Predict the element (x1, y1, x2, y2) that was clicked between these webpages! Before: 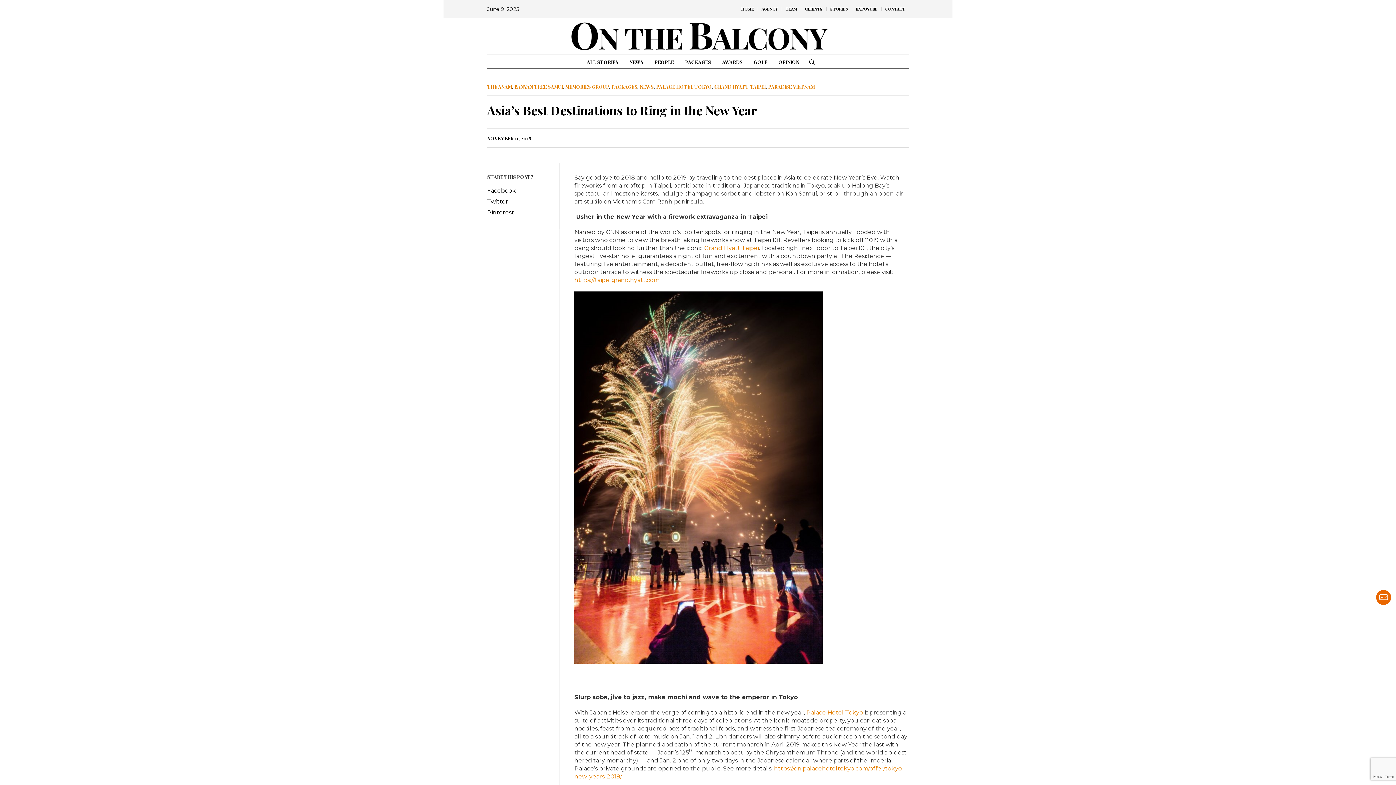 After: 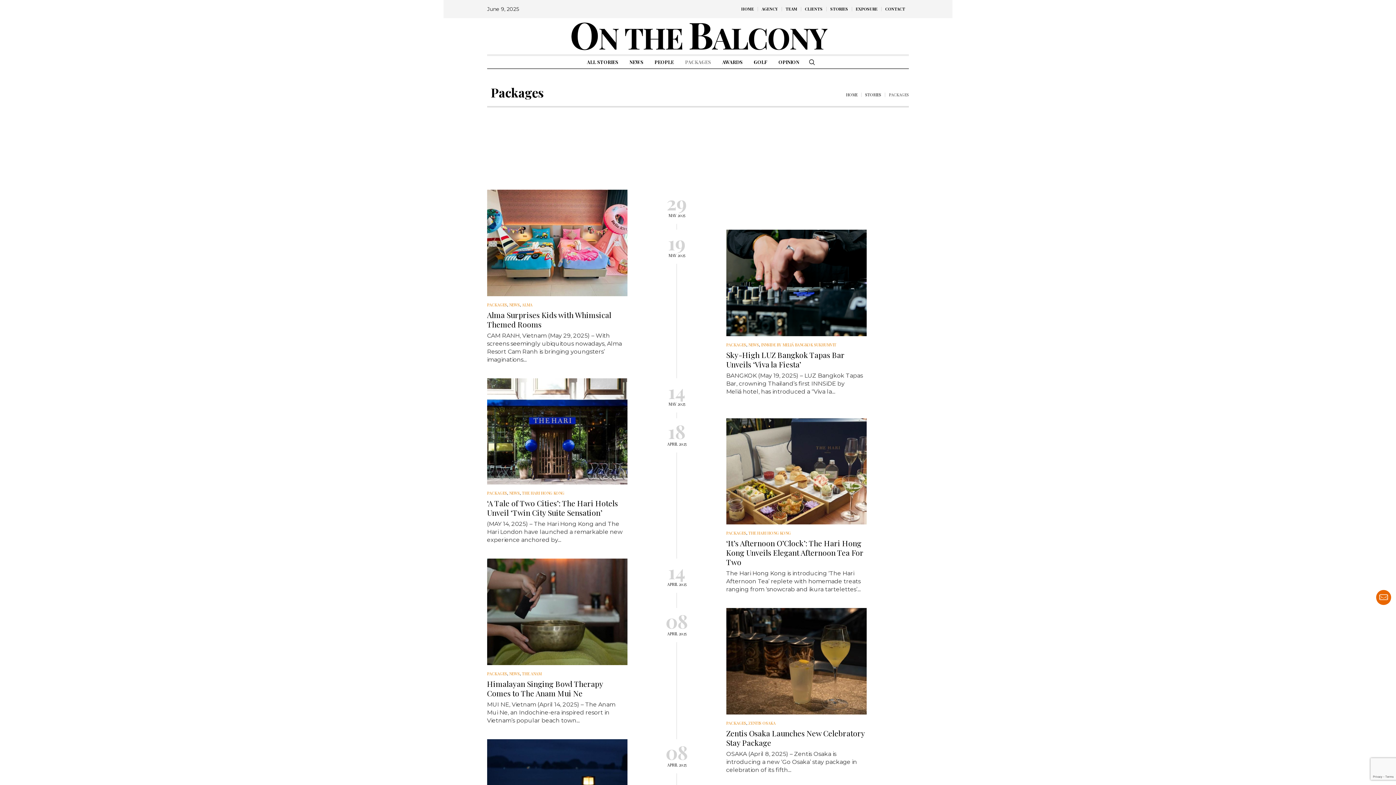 Action: bbox: (679, 56, 716, 68) label: PACKAGES